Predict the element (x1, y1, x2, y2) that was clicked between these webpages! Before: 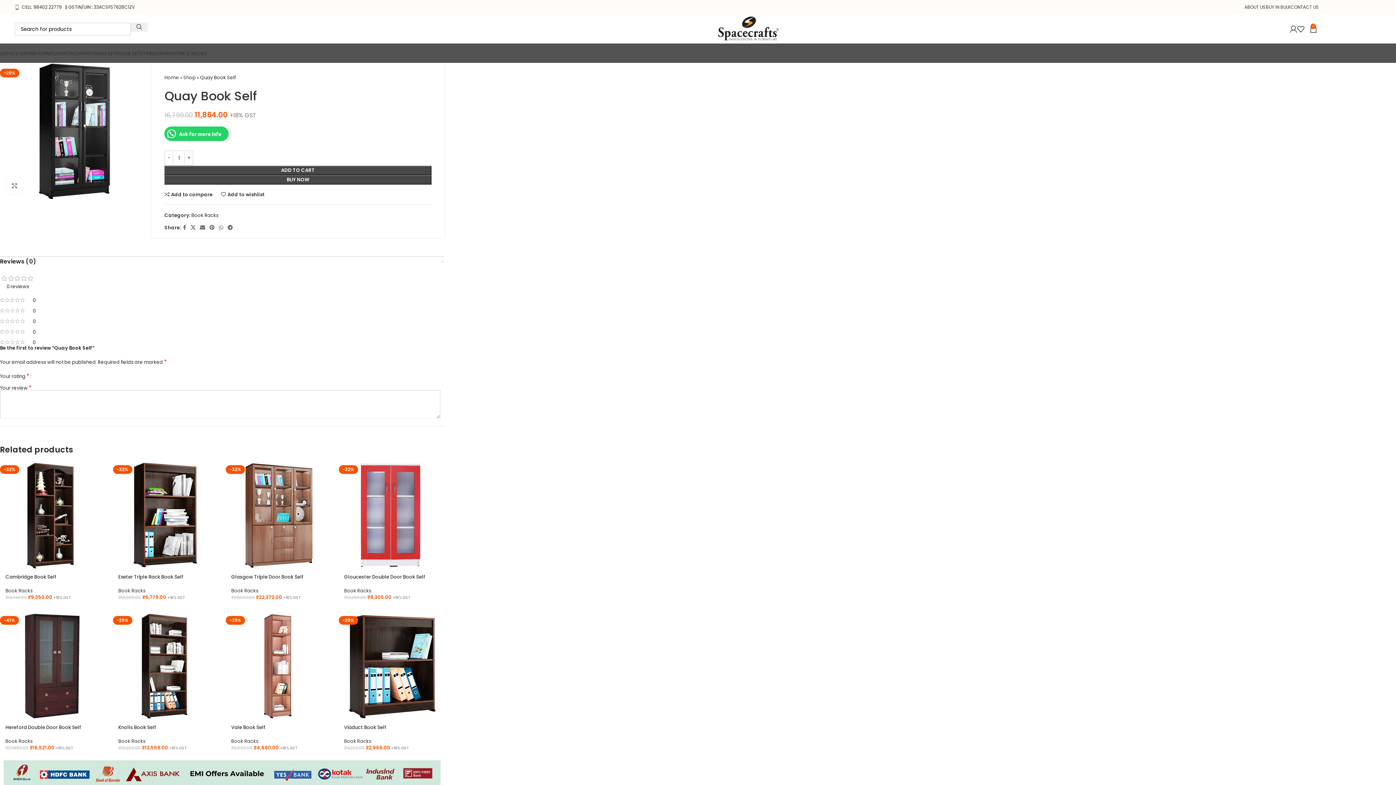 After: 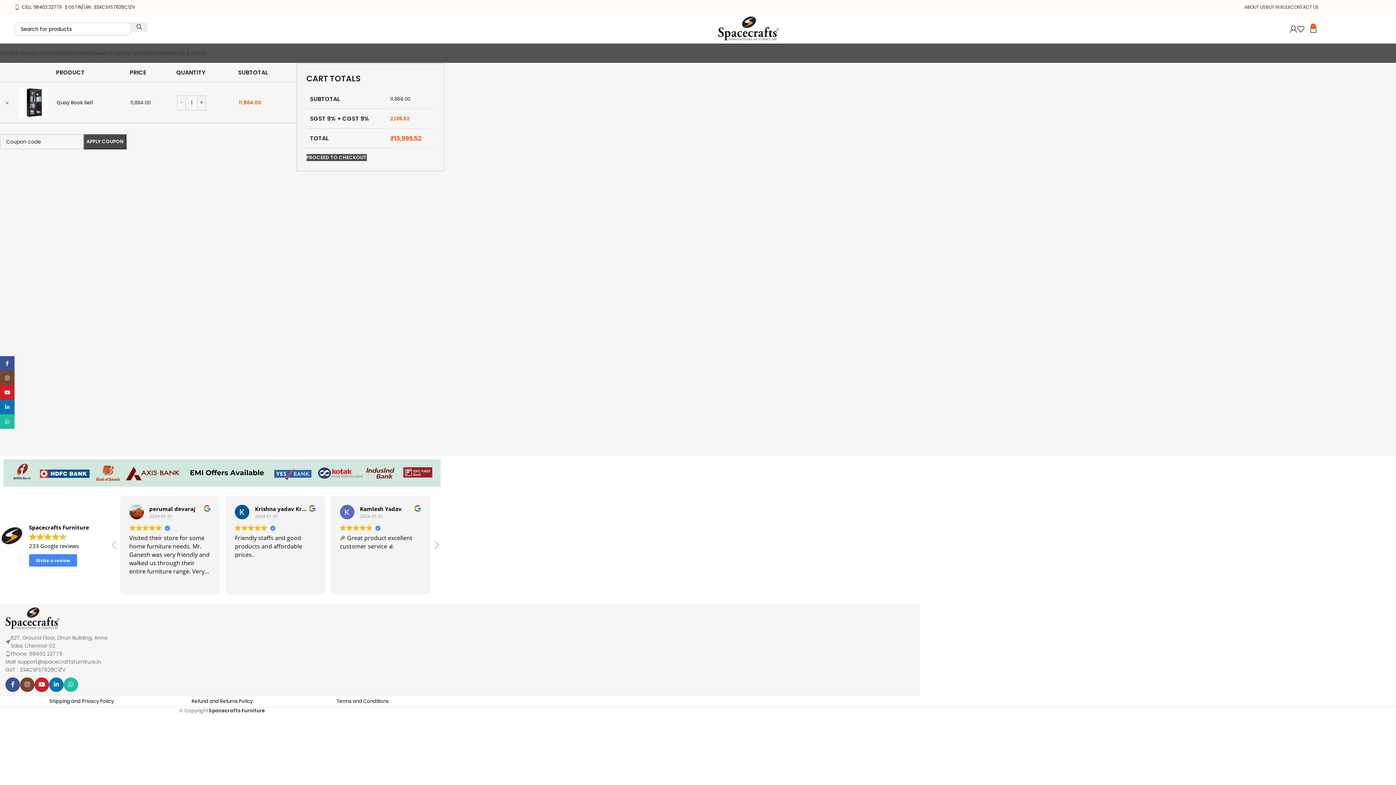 Action: bbox: (164, 165, 431, 175) label: ADD TO CART